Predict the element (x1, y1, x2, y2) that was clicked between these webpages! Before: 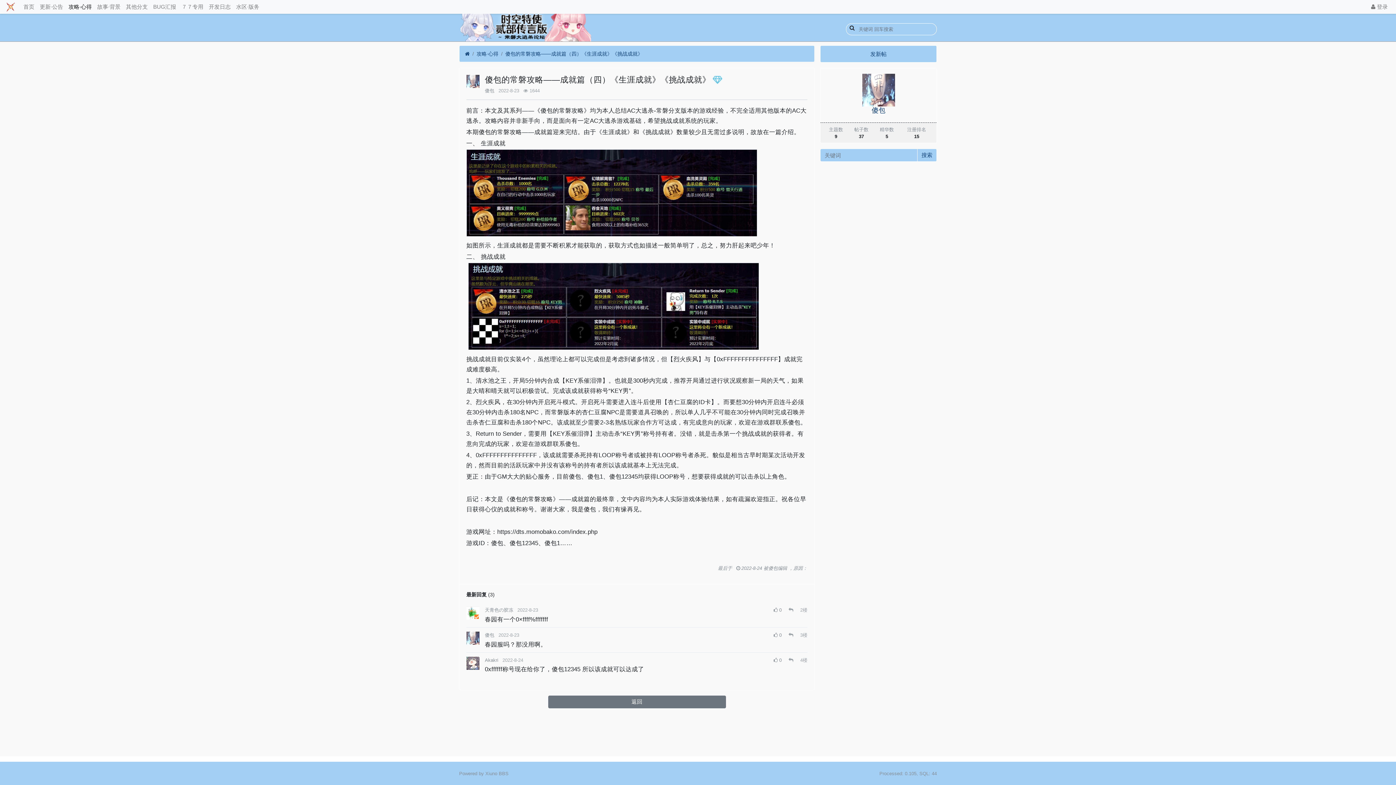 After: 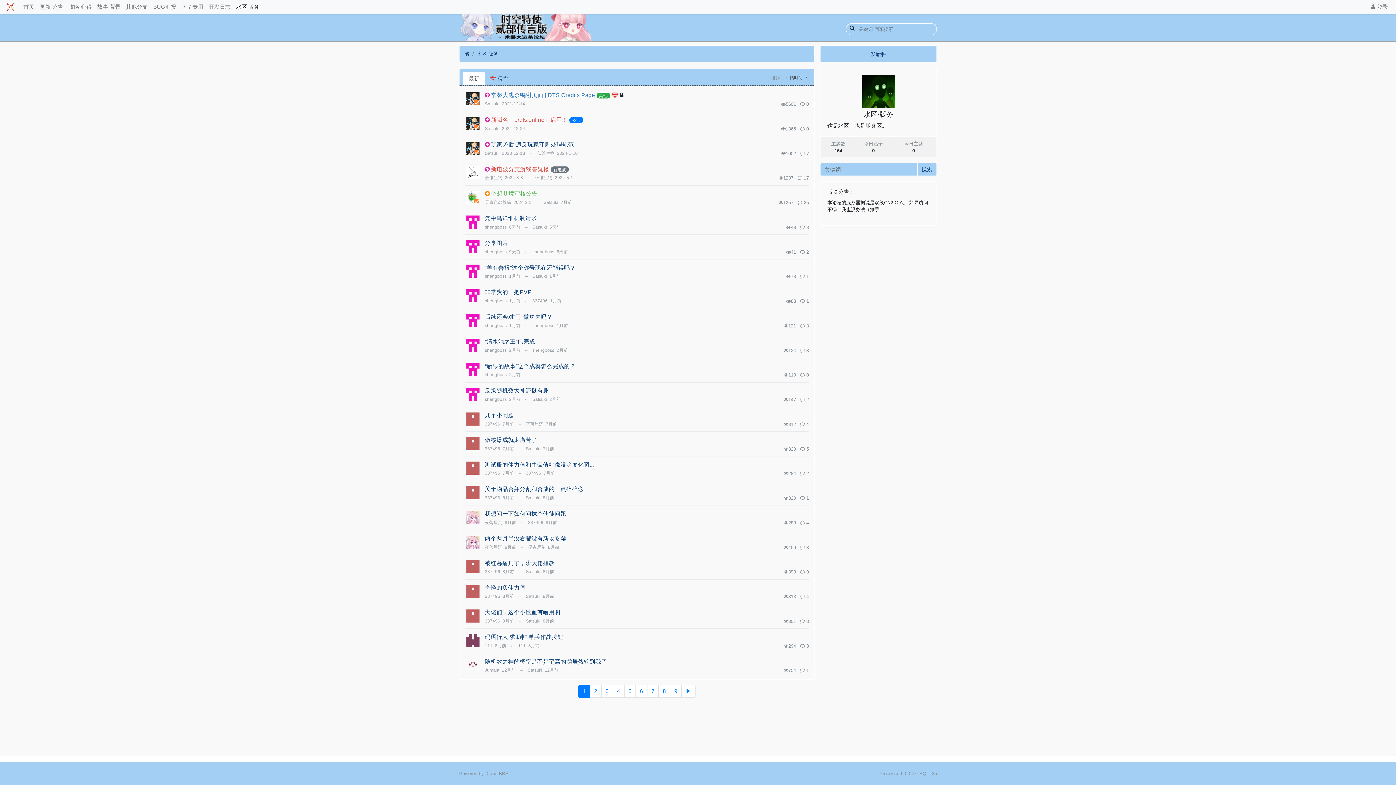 Action: label: 水区·版务 bbox: (233, 0, 262, 13)